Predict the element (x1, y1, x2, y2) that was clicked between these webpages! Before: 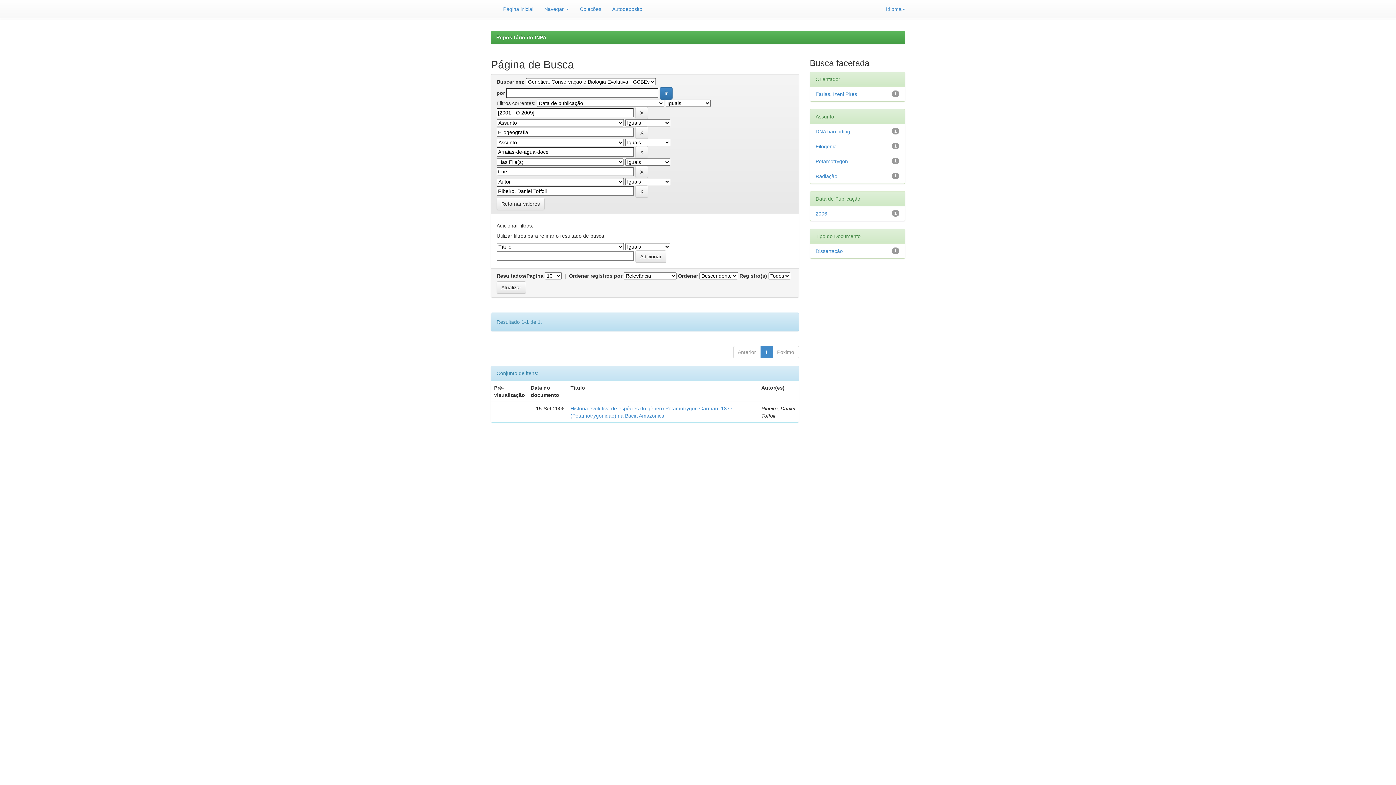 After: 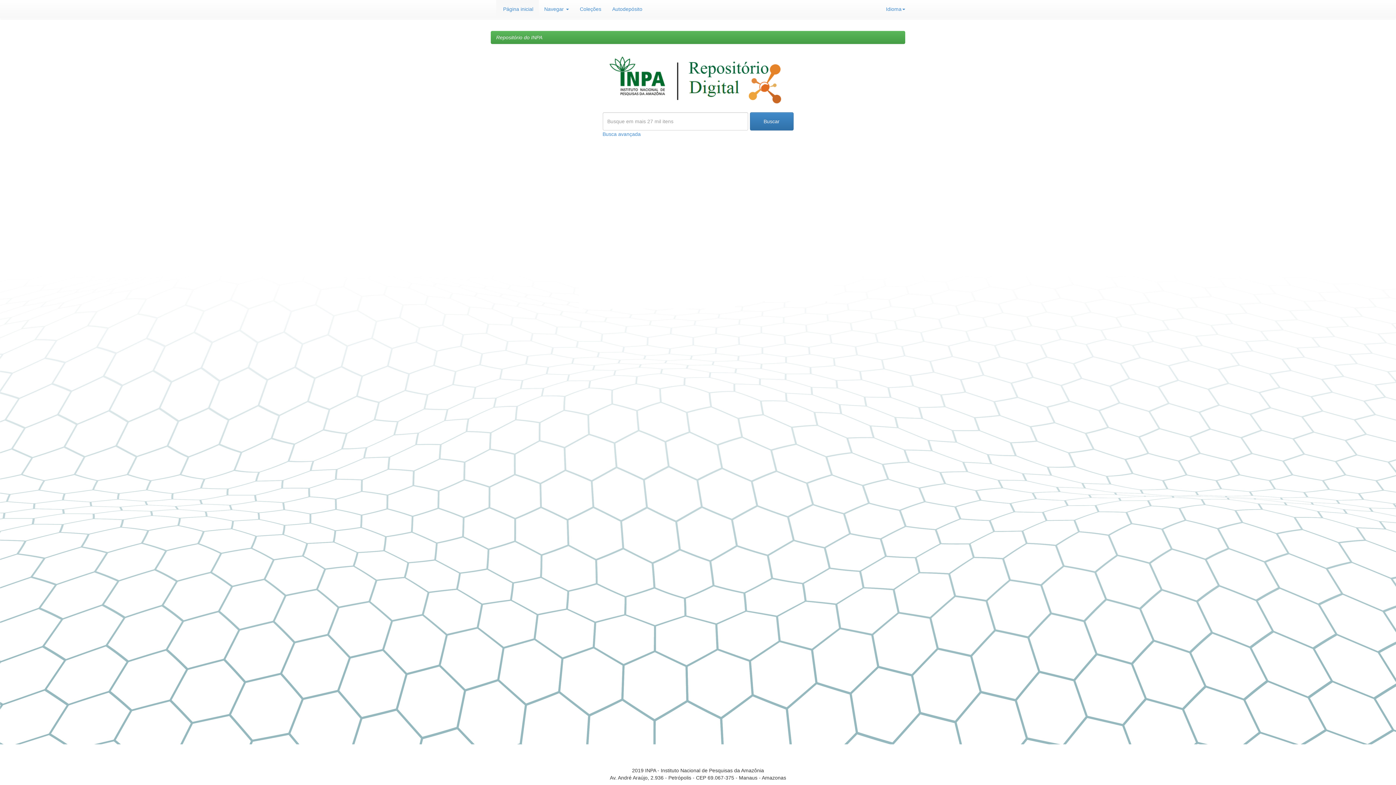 Action: bbox: (496, 34, 546, 40) label: Repositório do INPA